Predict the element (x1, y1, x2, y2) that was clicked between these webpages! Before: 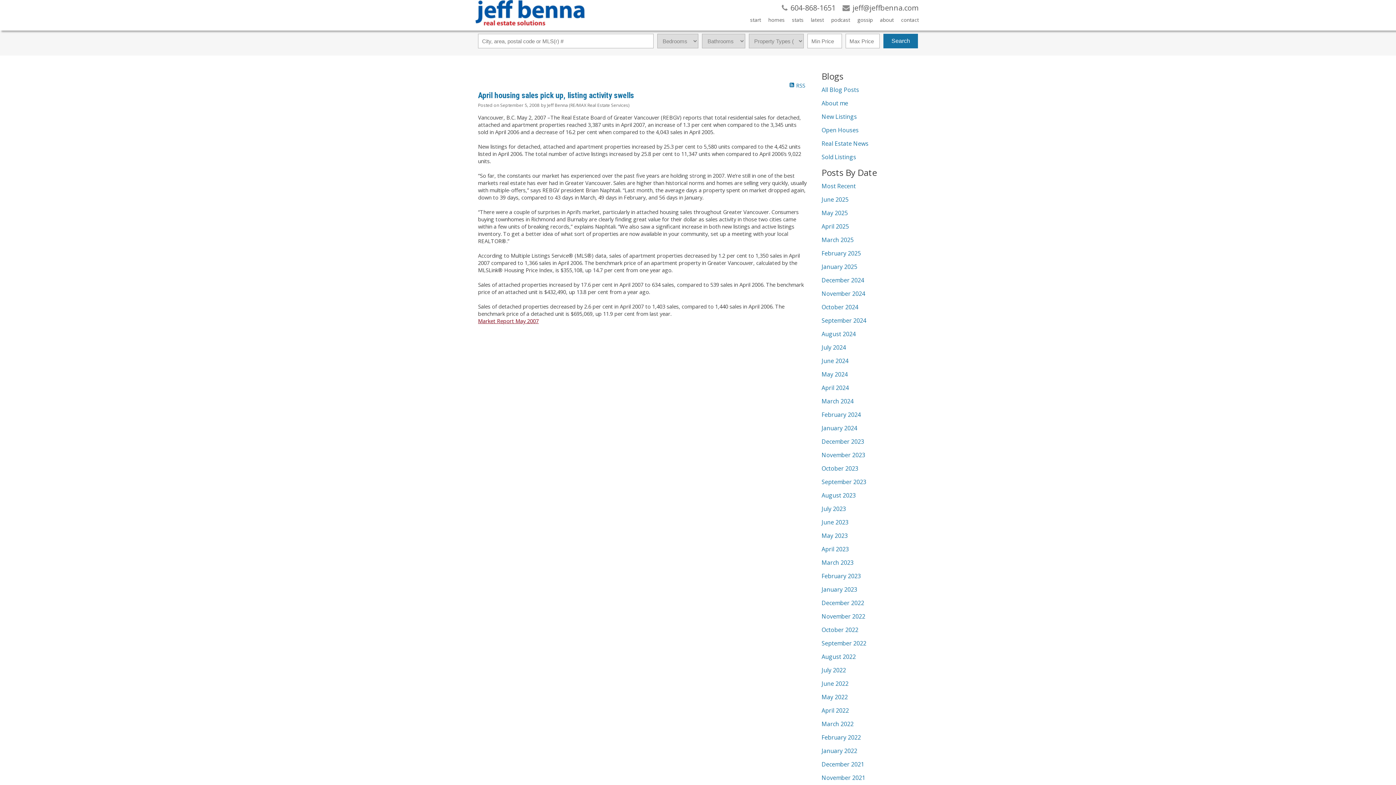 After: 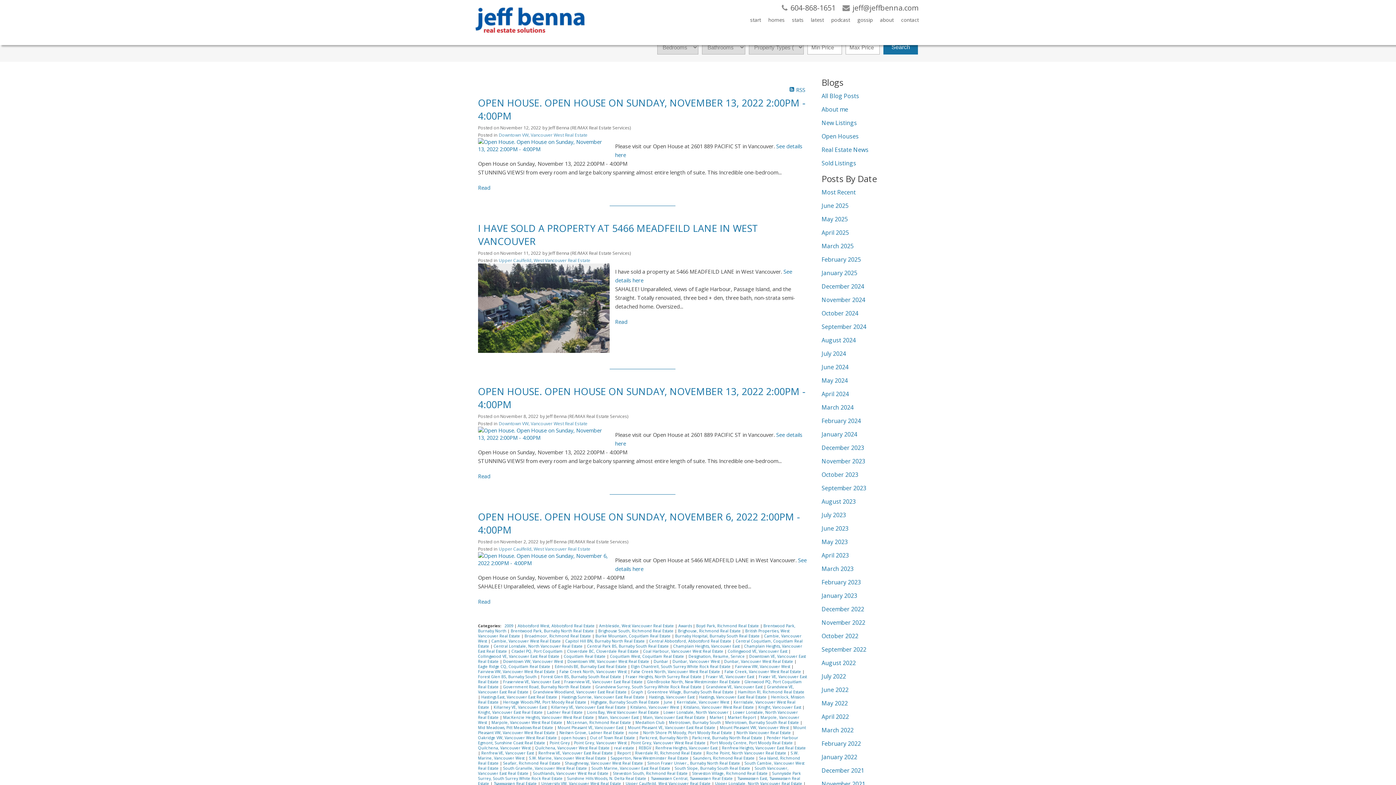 Action: bbox: (821, 612, 865, 620) label: November 2022